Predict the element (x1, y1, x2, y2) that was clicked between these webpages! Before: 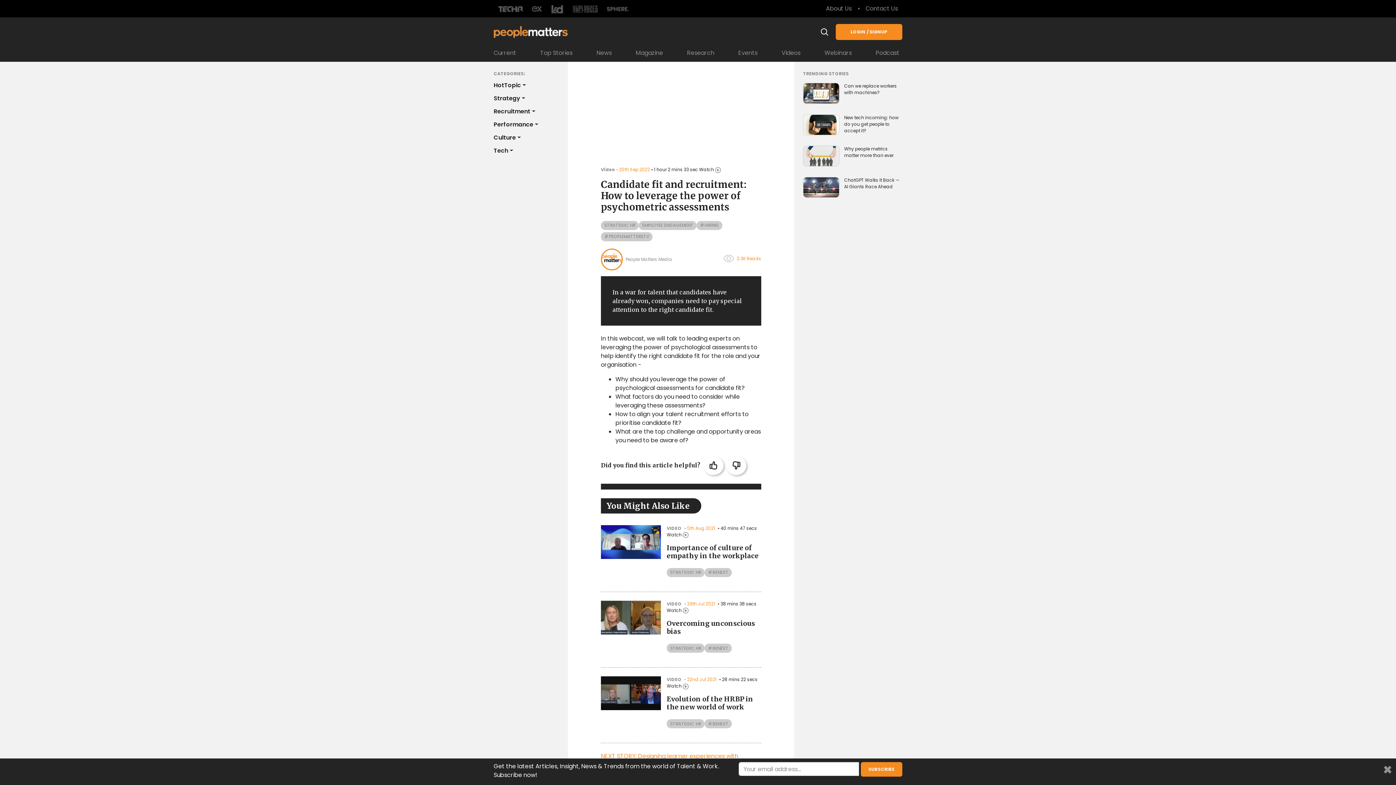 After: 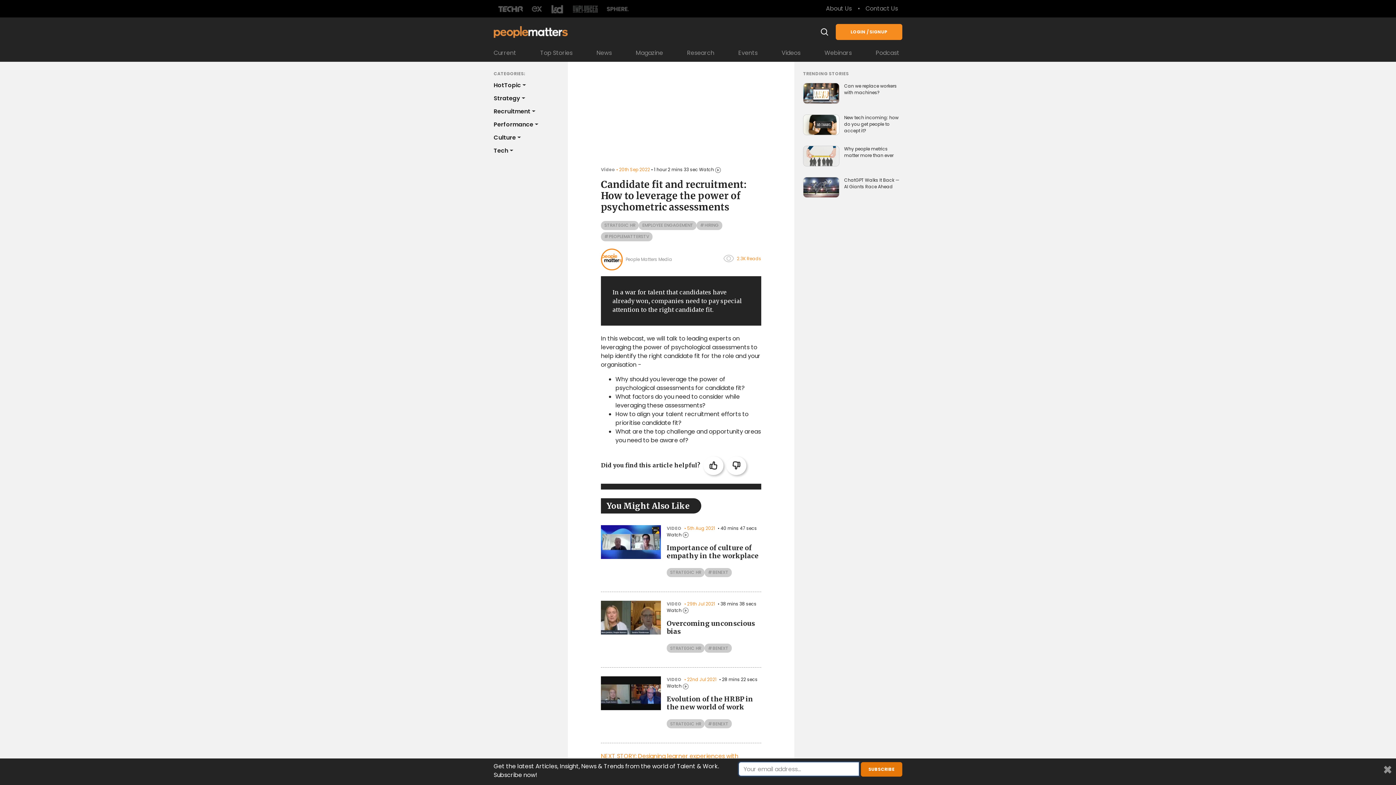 Action: label: SUBSCRIBE bbox: (861, 762, 902, 777)